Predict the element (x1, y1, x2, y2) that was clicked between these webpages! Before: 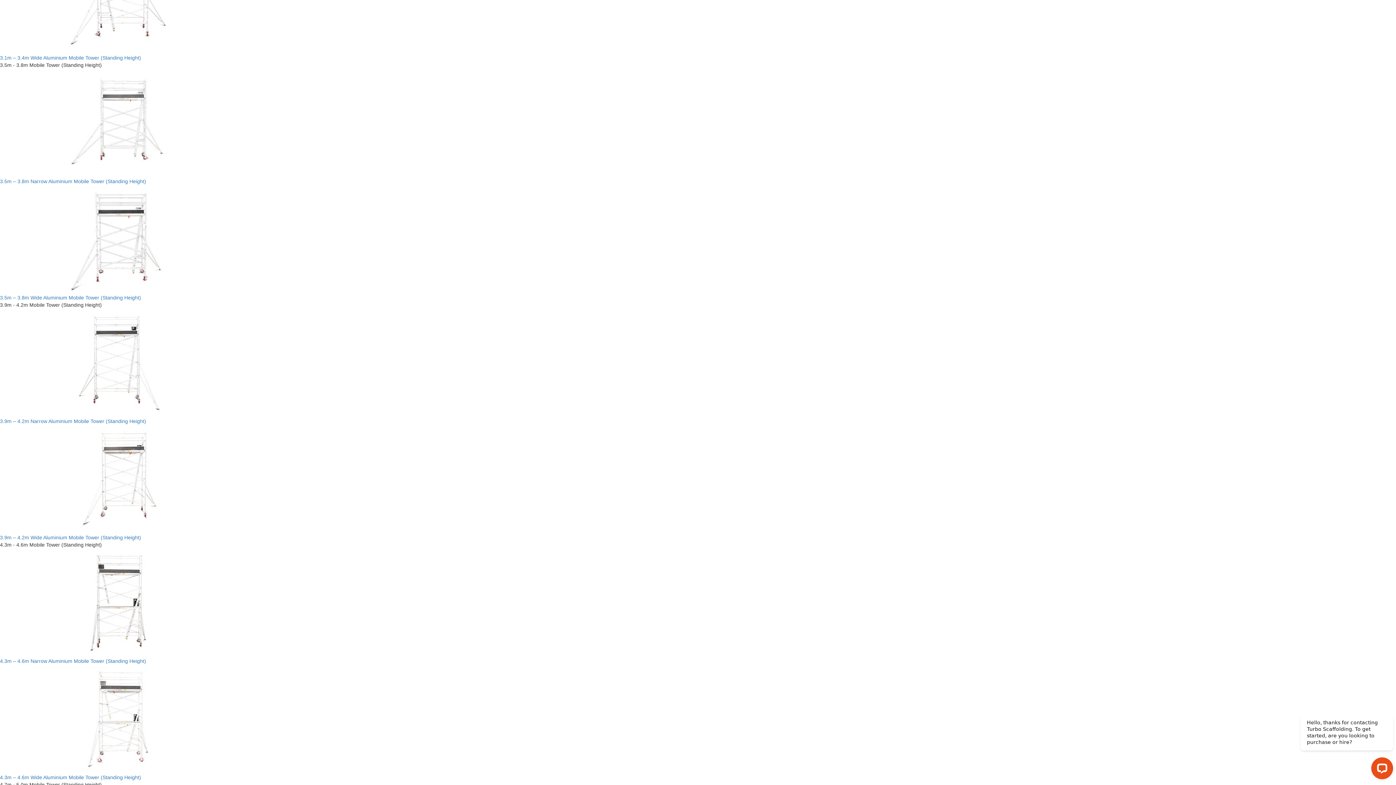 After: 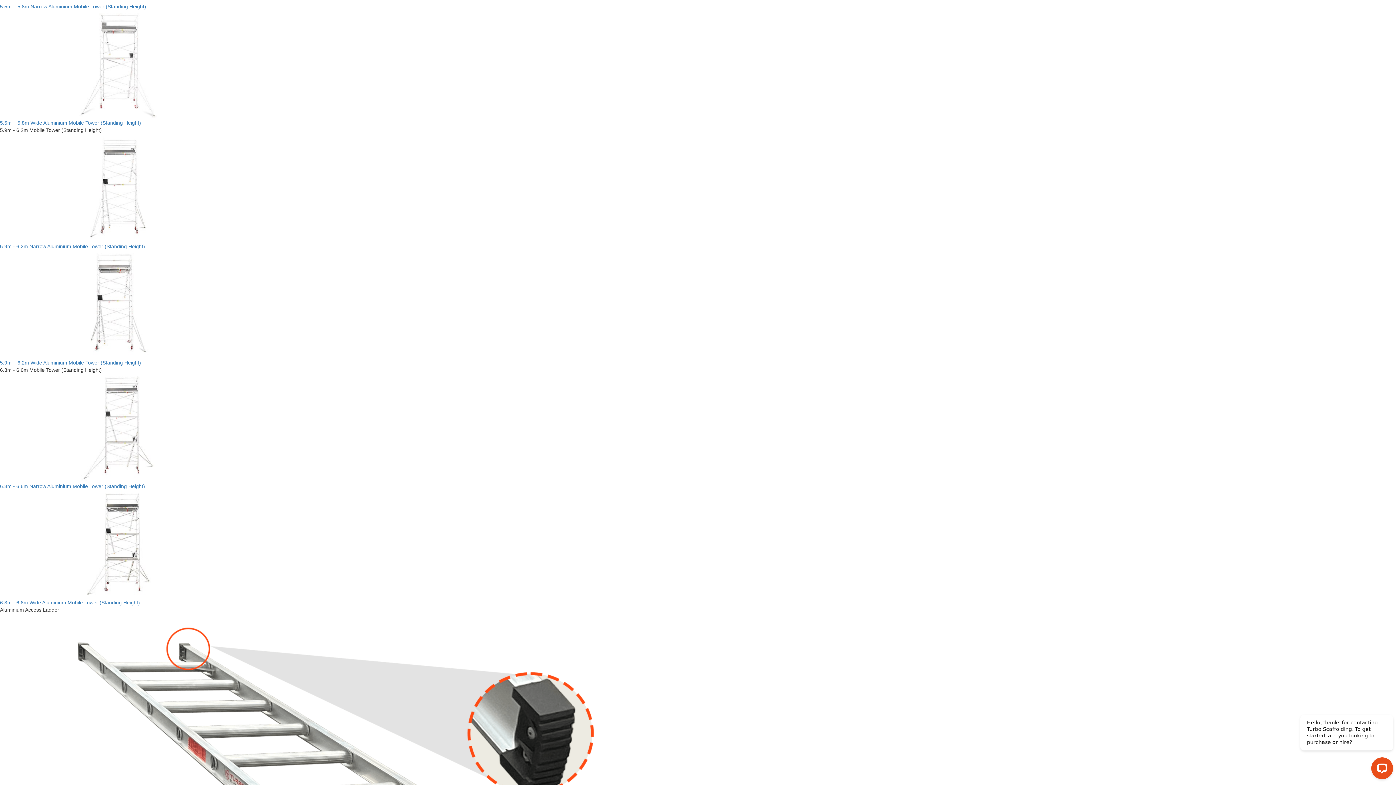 Action: label:  
3.5m – 3.8m Wide Aluminium Mobile Tower (Standing Height) bbox: (0, 185, 1396, 301)